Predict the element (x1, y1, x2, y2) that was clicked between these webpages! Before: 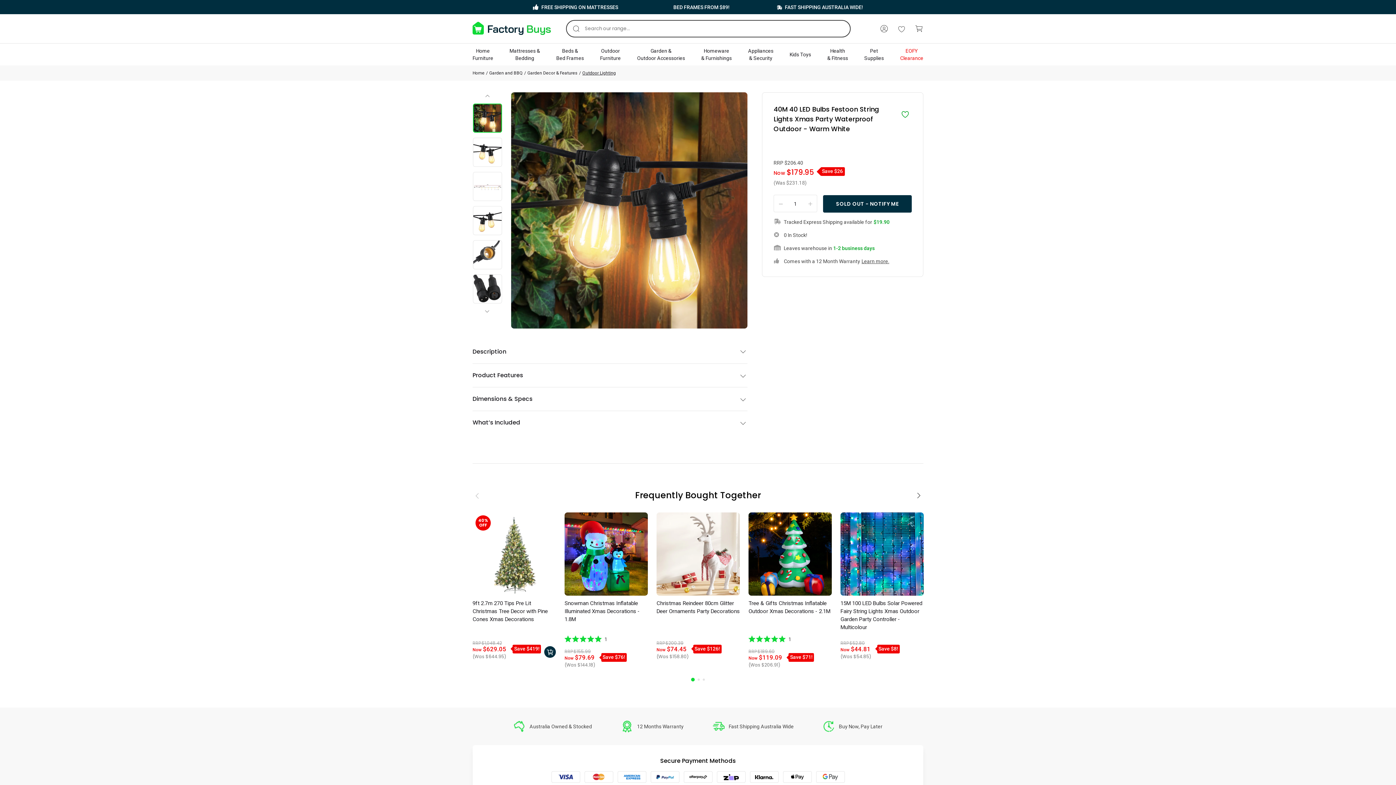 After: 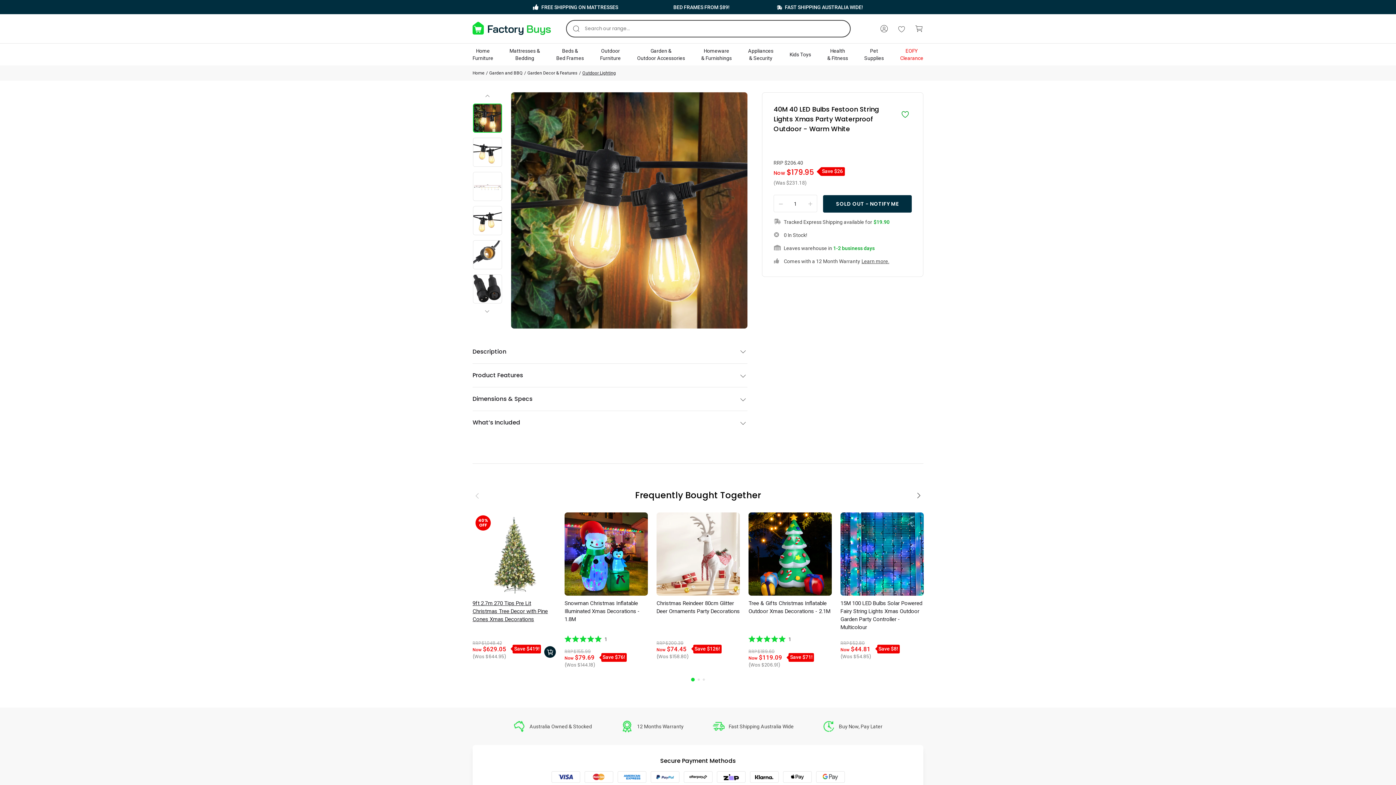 Action: bbox: (544, 646, 556, 658)